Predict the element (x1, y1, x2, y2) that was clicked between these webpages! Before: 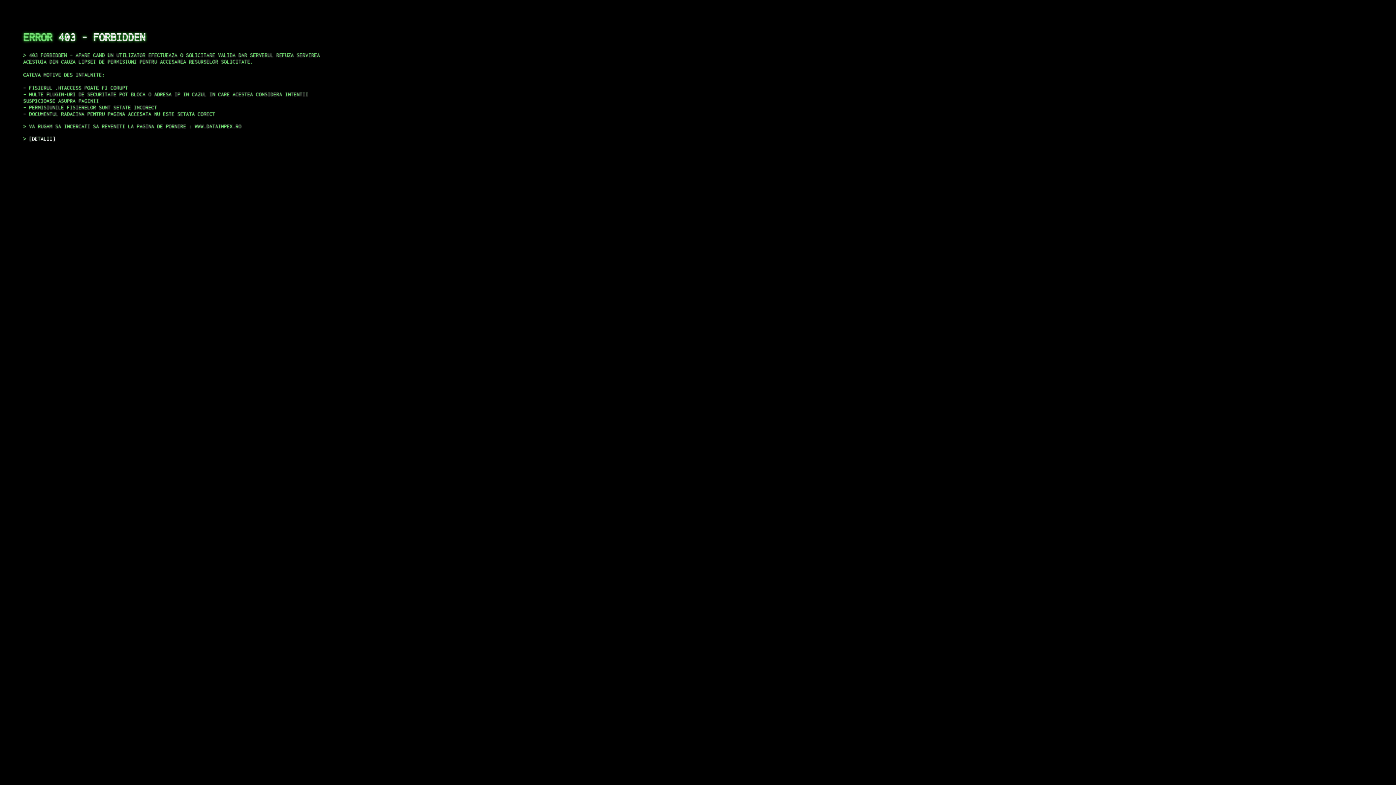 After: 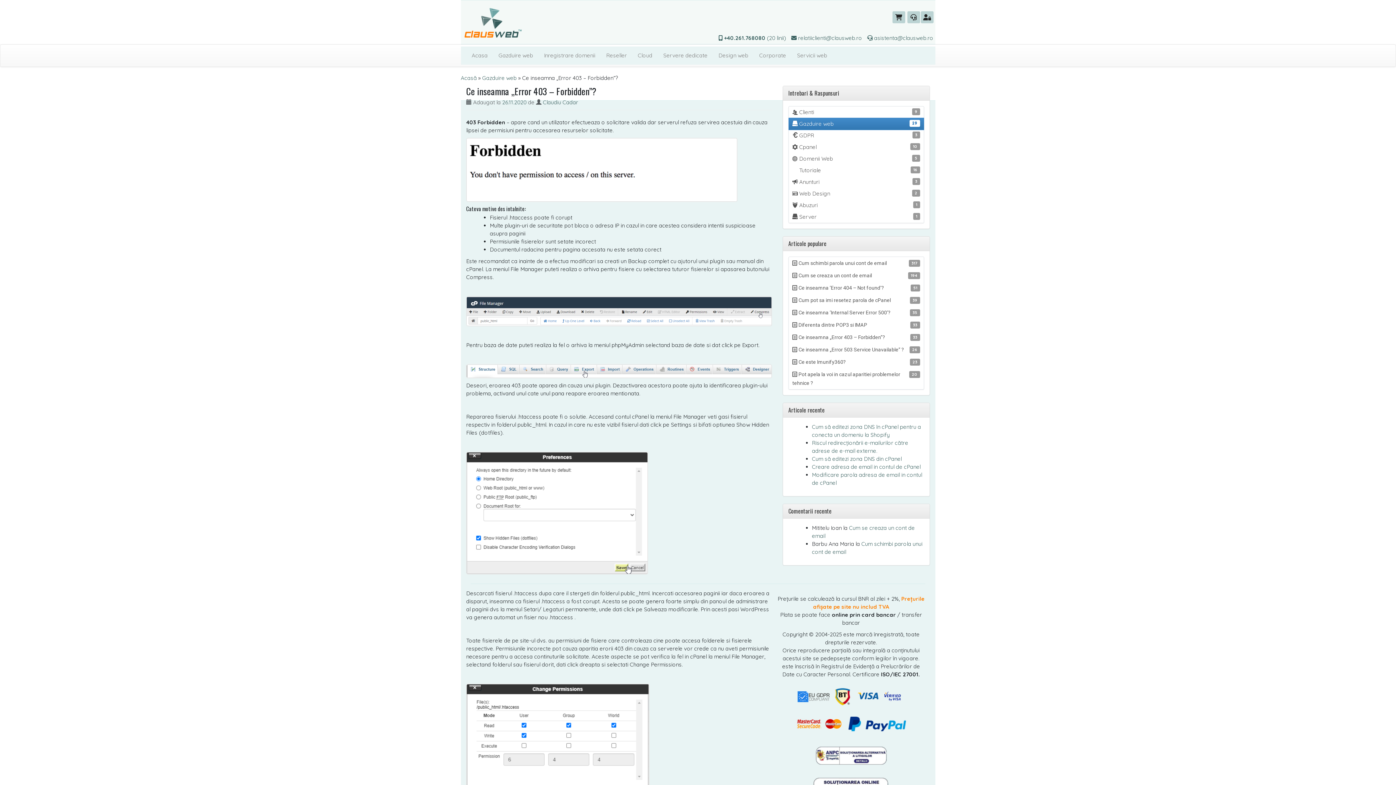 Action: label: DETALII bbox: (29, 135, 55, 141)